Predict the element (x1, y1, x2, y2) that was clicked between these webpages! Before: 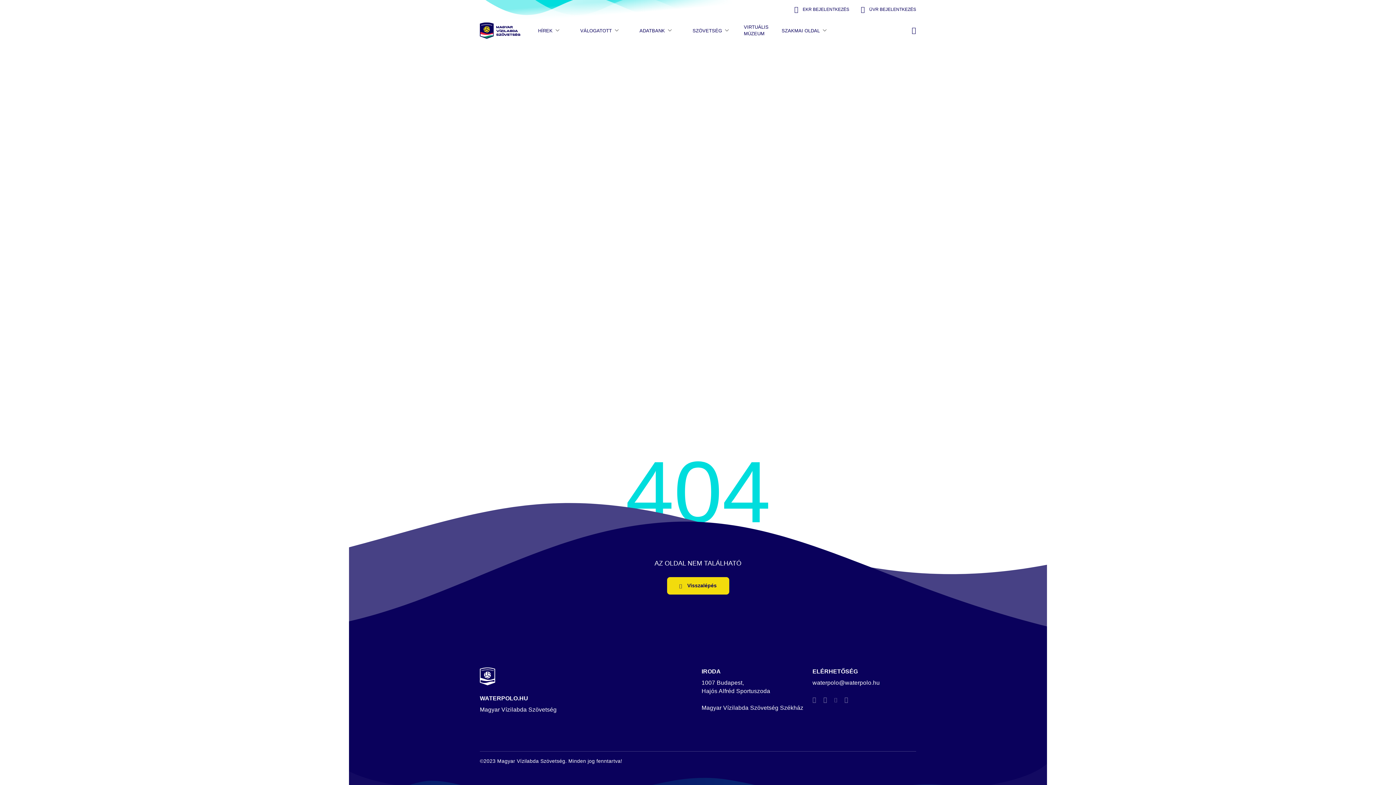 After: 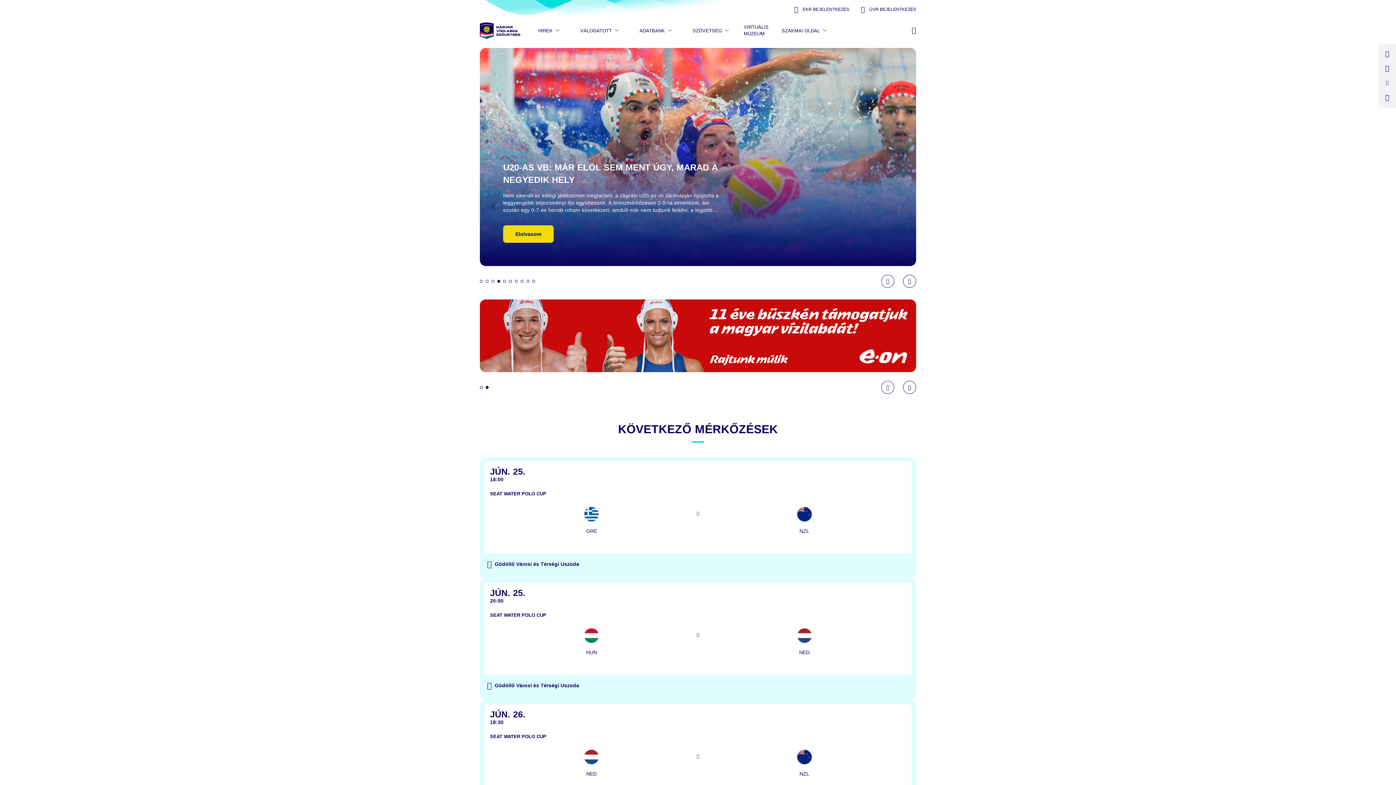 Action: bbox: (480, 667, 495, 685)